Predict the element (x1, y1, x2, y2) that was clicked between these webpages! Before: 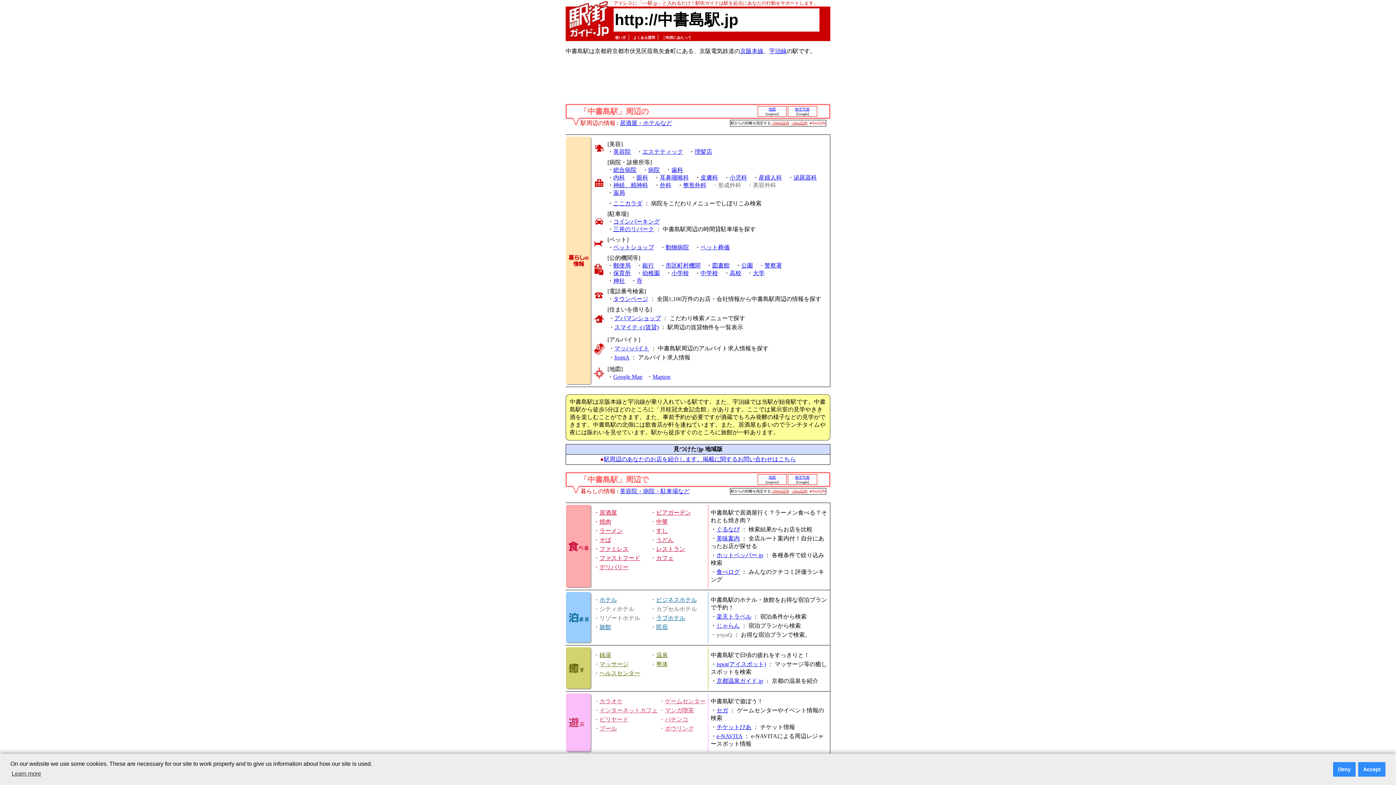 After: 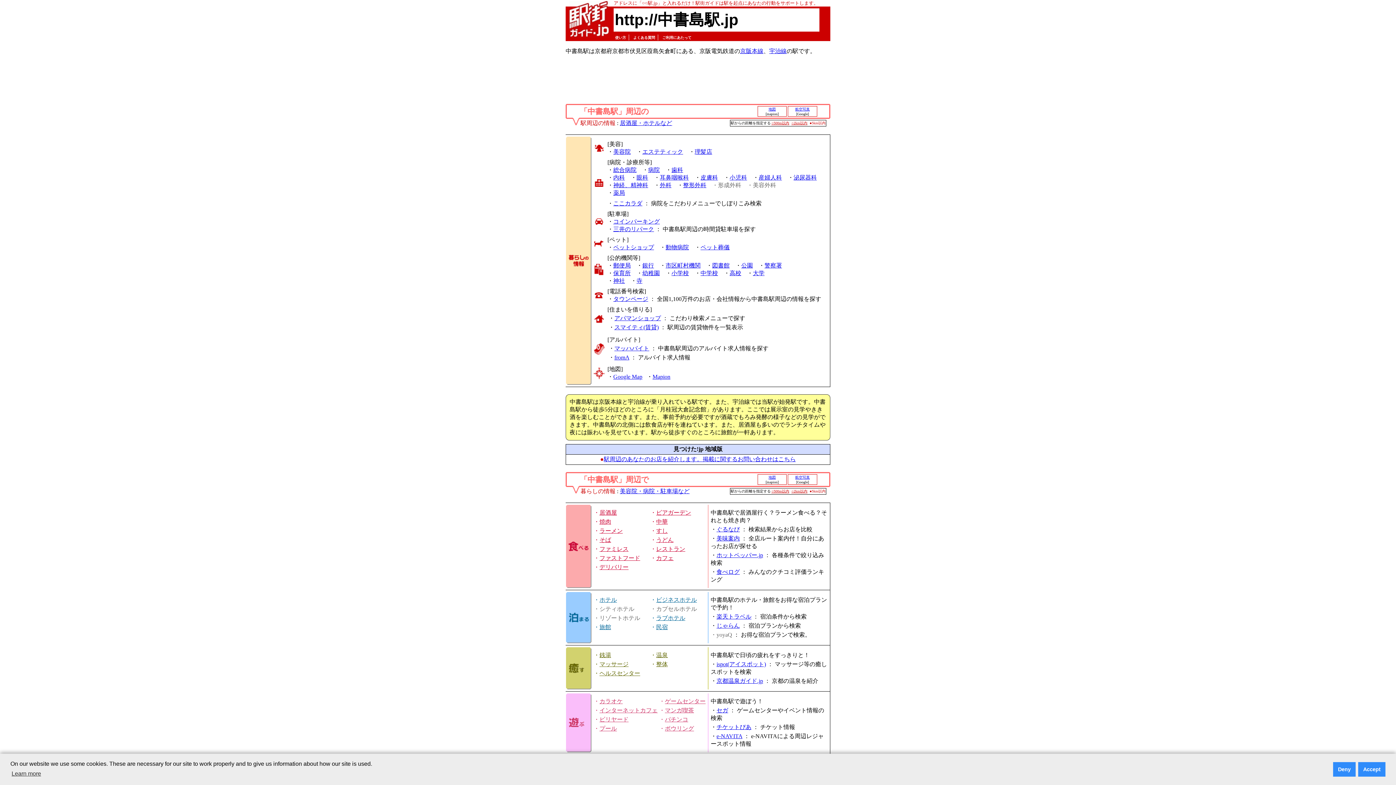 Action: bbox: (613, 277, 625, 284) label: 神社